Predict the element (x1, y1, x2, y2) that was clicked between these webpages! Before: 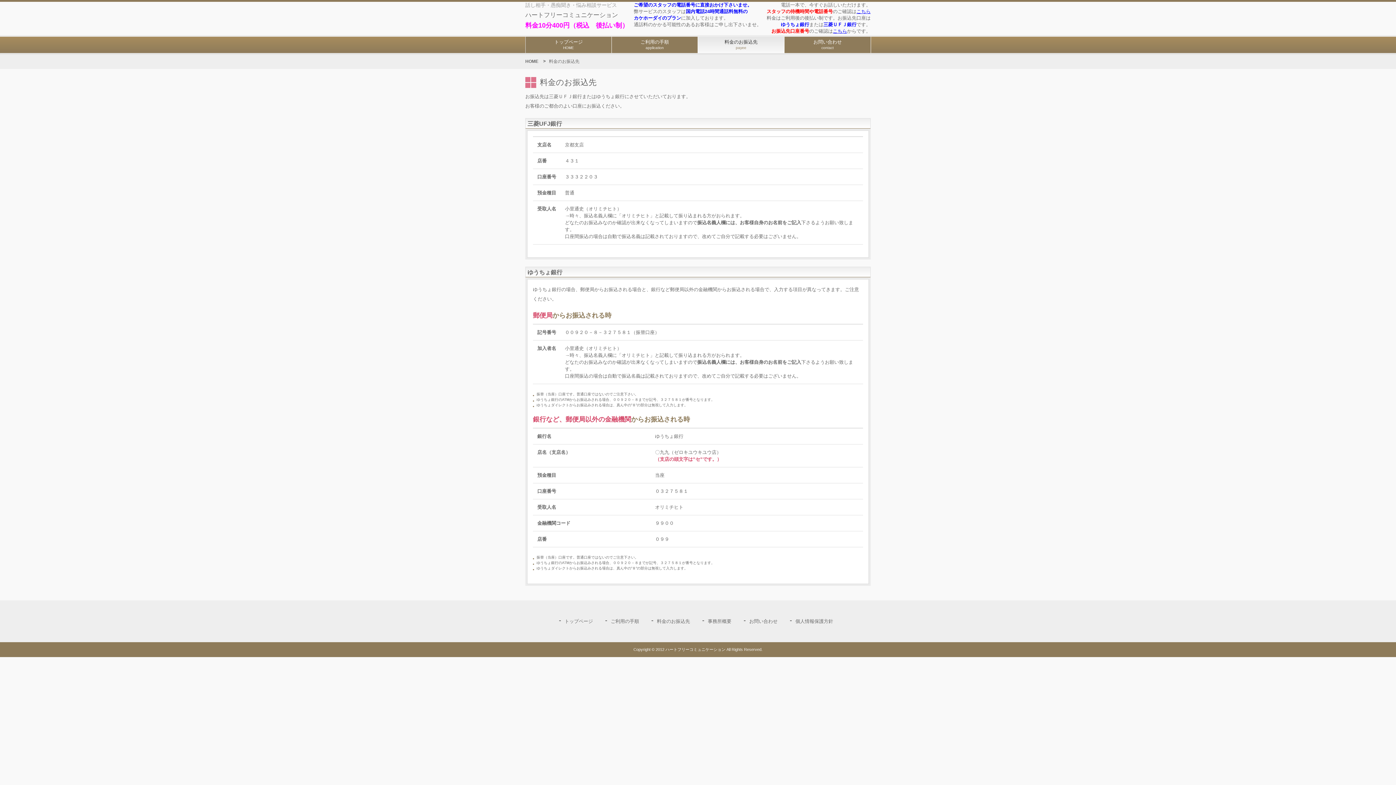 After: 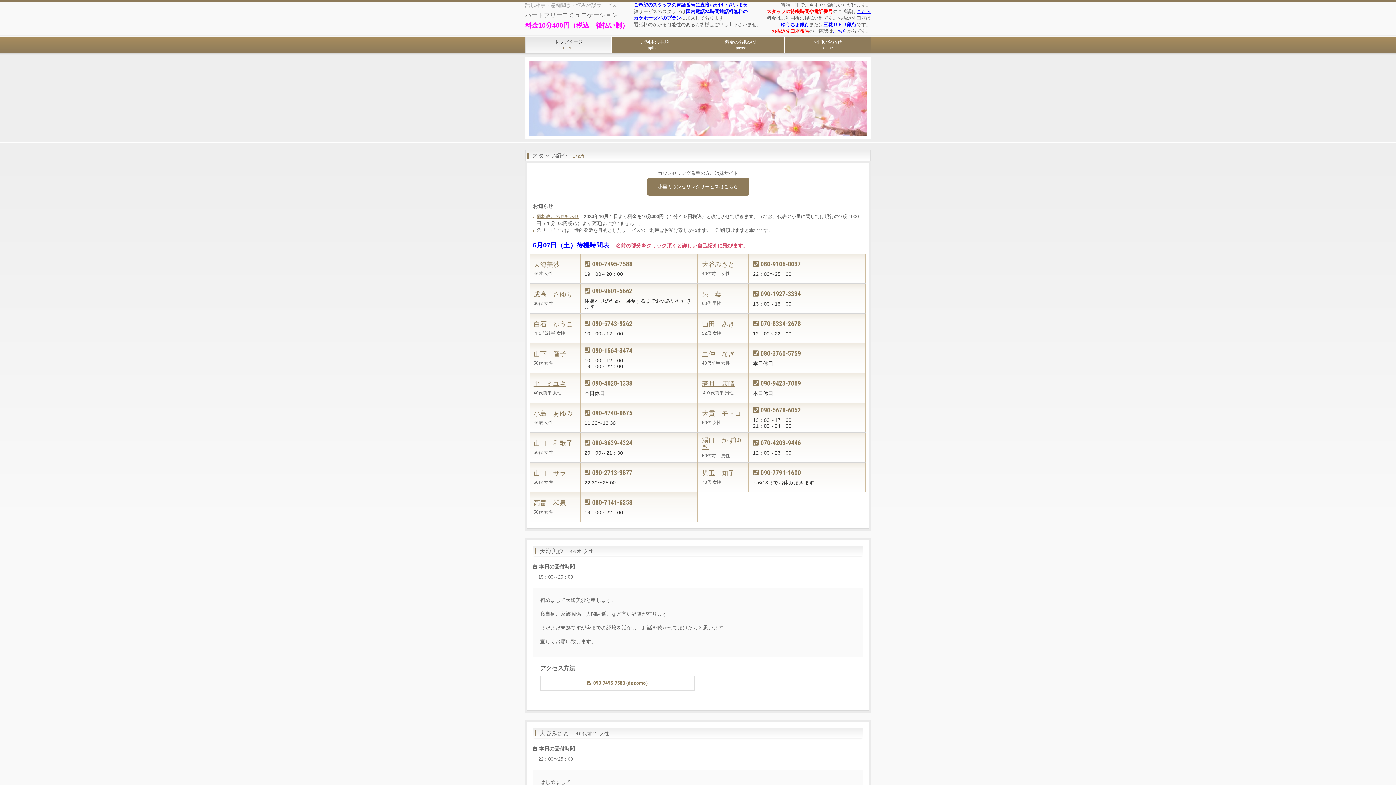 Action: bbox: (525, 59, 542, 63) label: HOME